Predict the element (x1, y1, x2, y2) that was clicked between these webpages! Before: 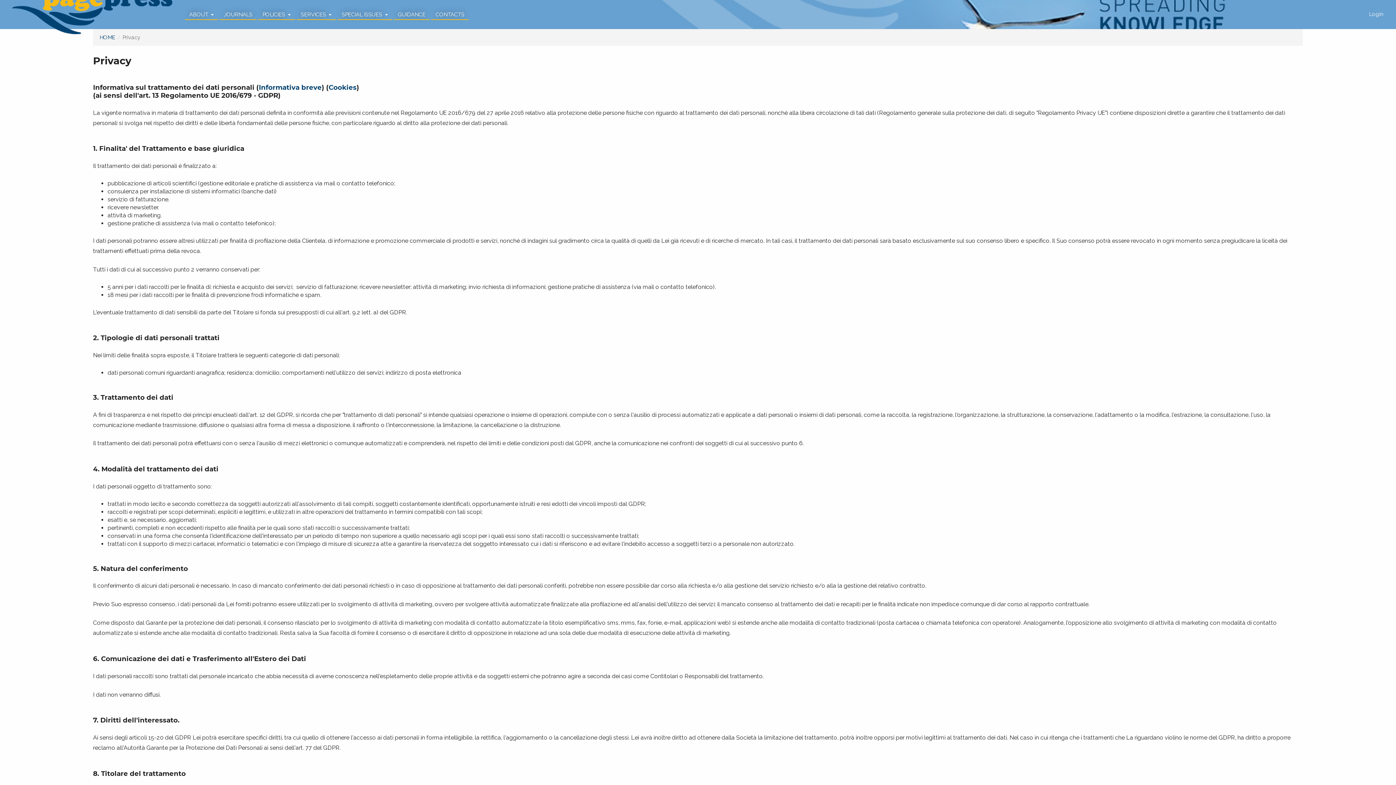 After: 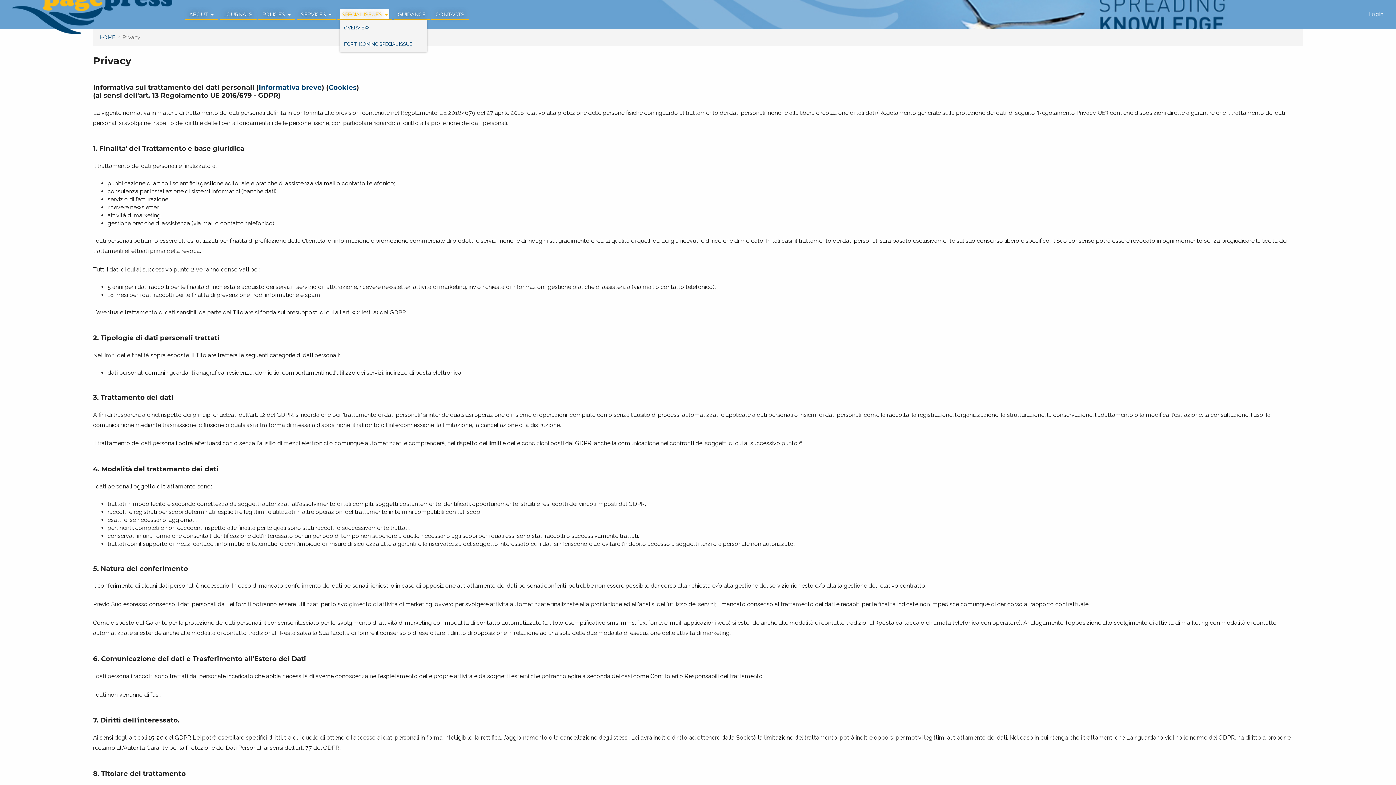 Action: bbox: (340, 8, 389, 20) label: SPECIAL ISSUES 